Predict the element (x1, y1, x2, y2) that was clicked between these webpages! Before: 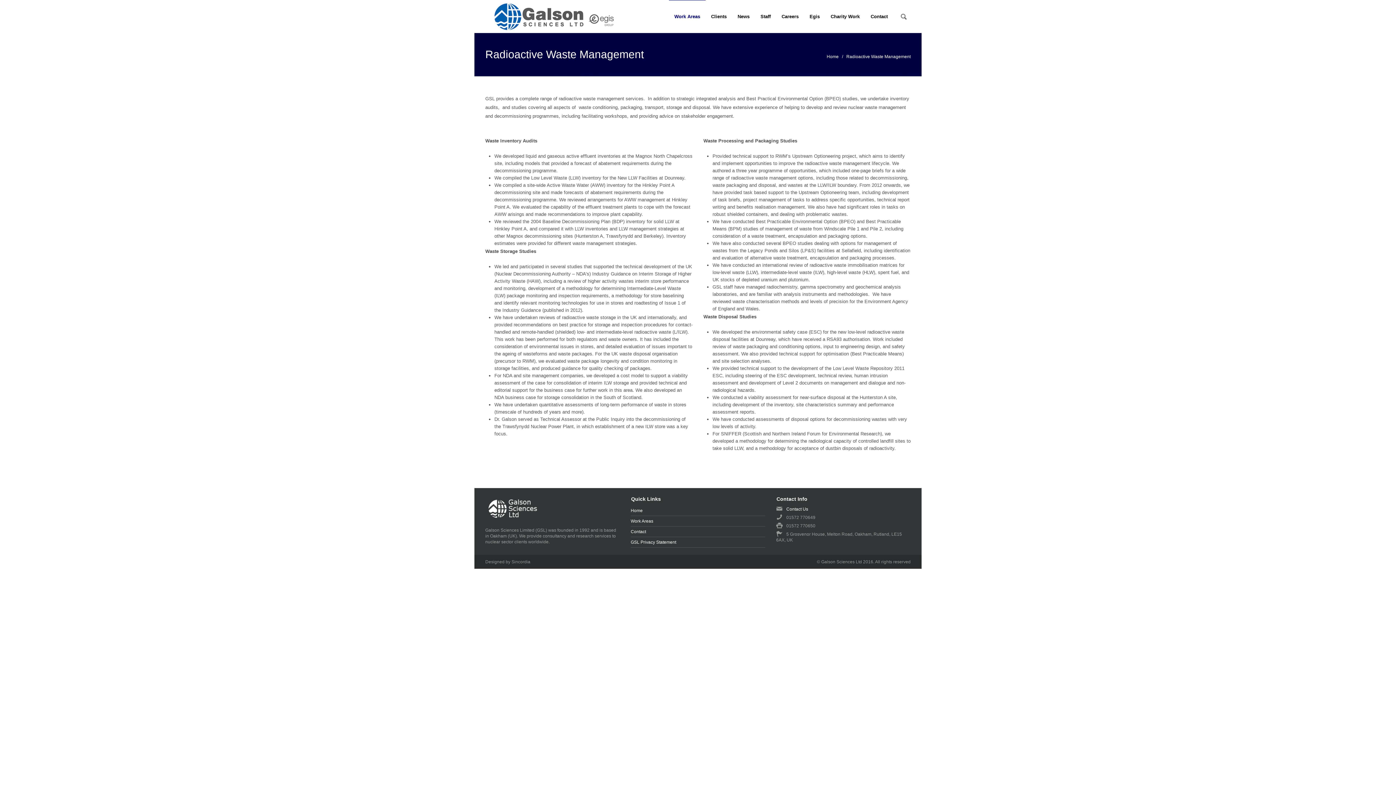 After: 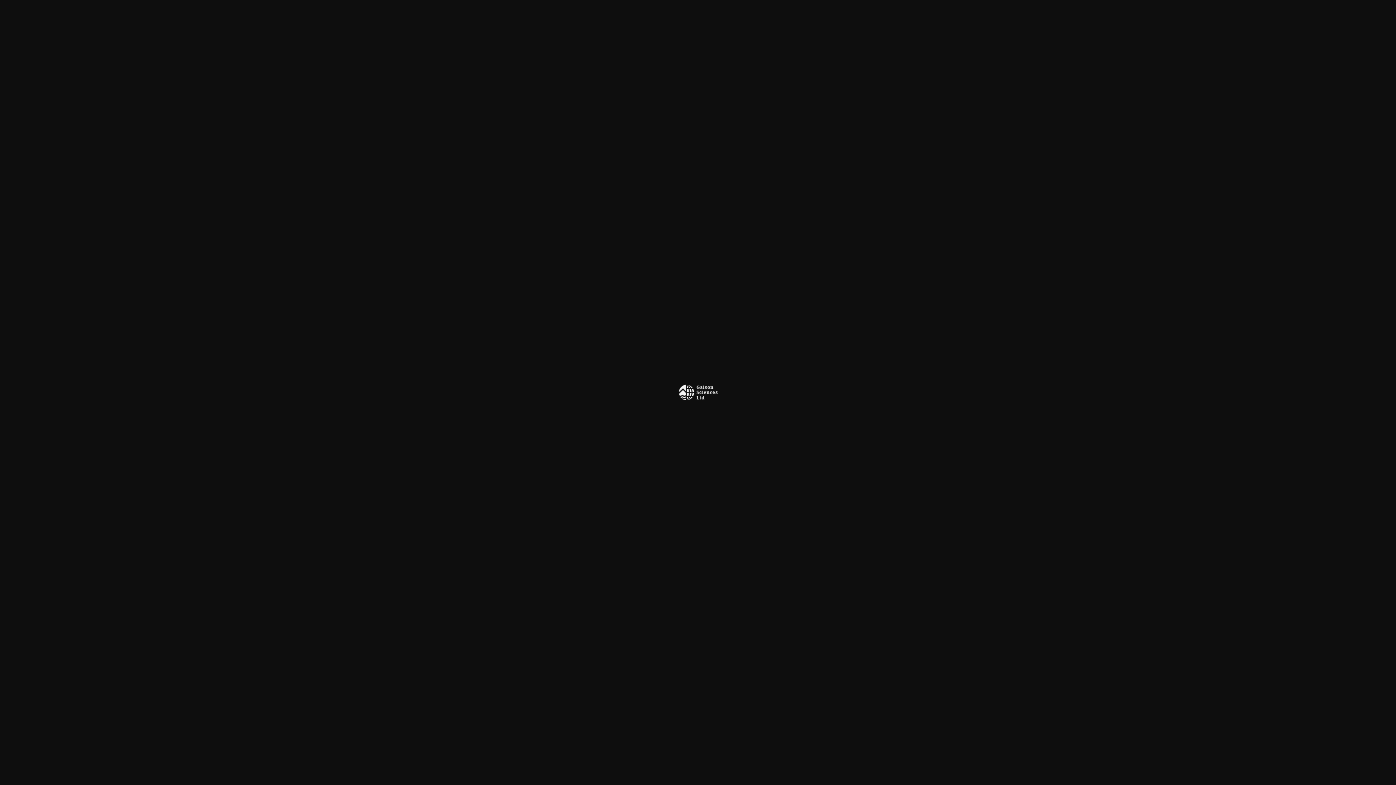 Action: bbox: (485, 508, 547, 513)